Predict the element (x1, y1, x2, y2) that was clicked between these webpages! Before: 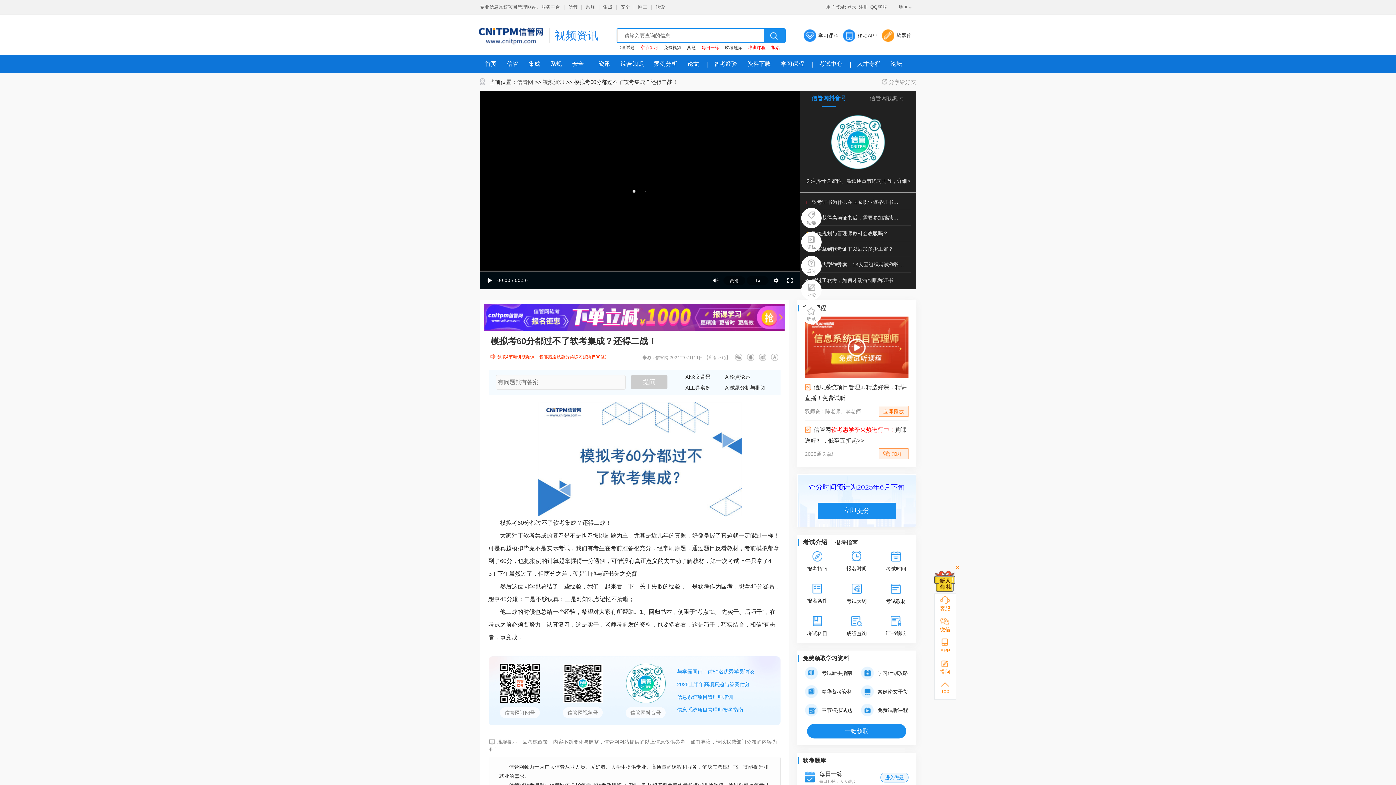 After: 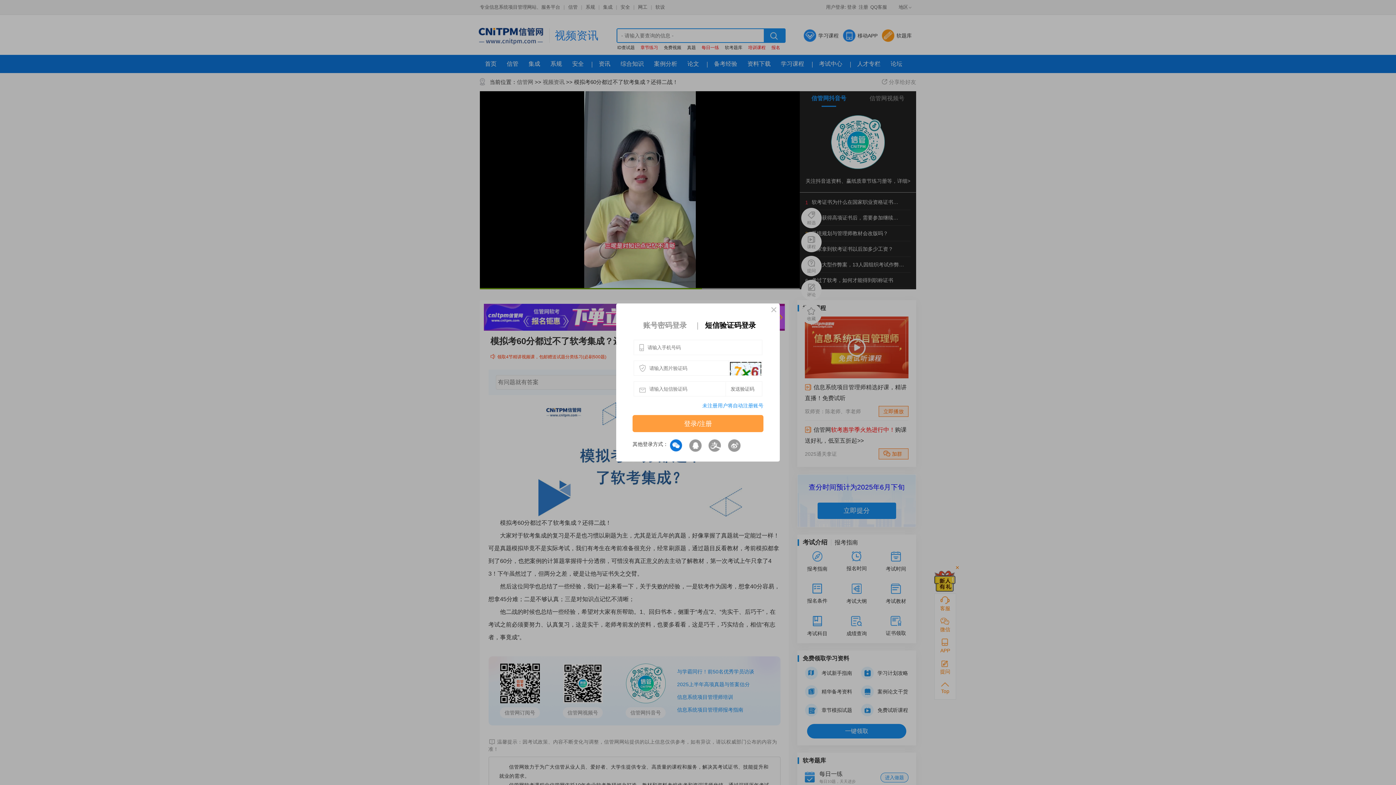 Action: bbox: (801, 303, 821, 324) label: 收藏